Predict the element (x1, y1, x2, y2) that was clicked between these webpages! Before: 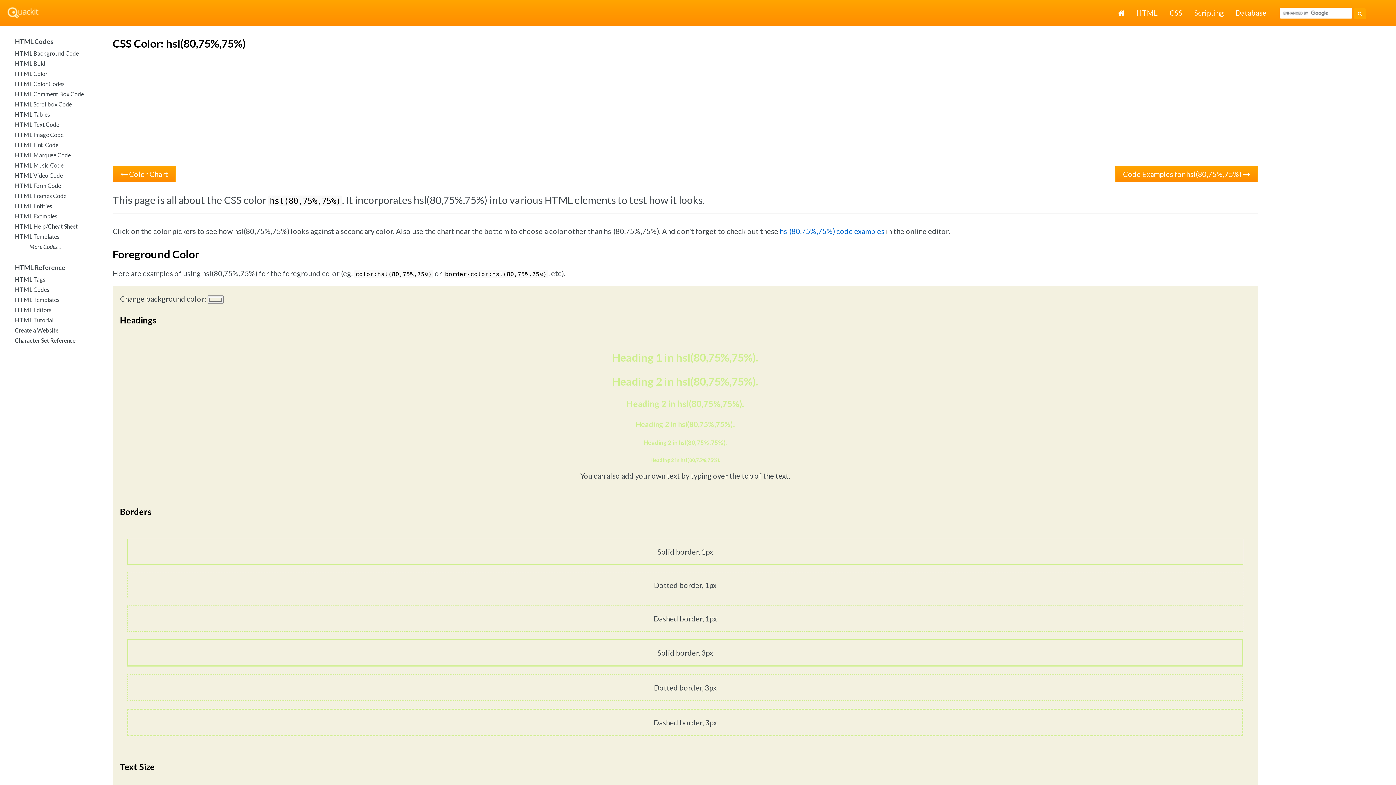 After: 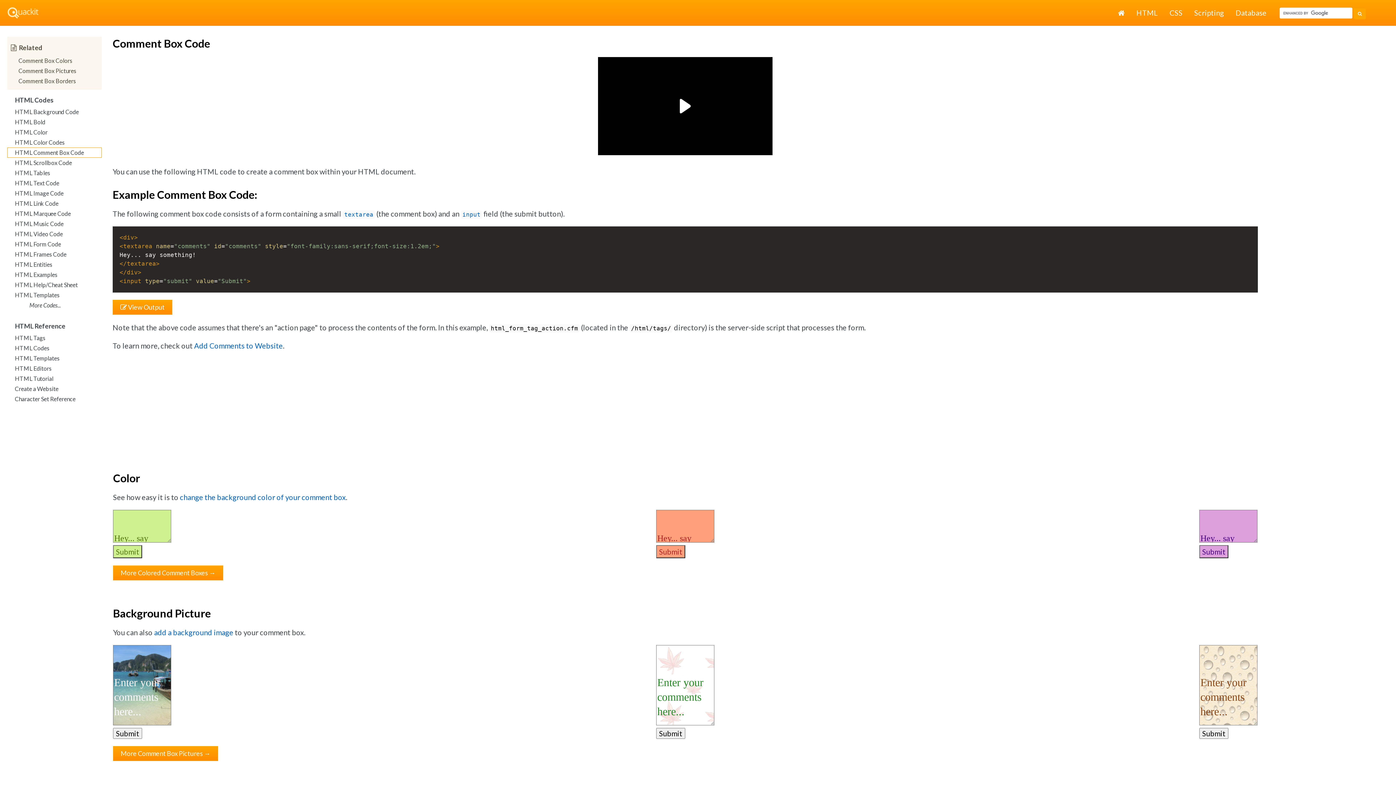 Action: label: HTML Comment Box Code bbox: (7, 89, 101, 99)